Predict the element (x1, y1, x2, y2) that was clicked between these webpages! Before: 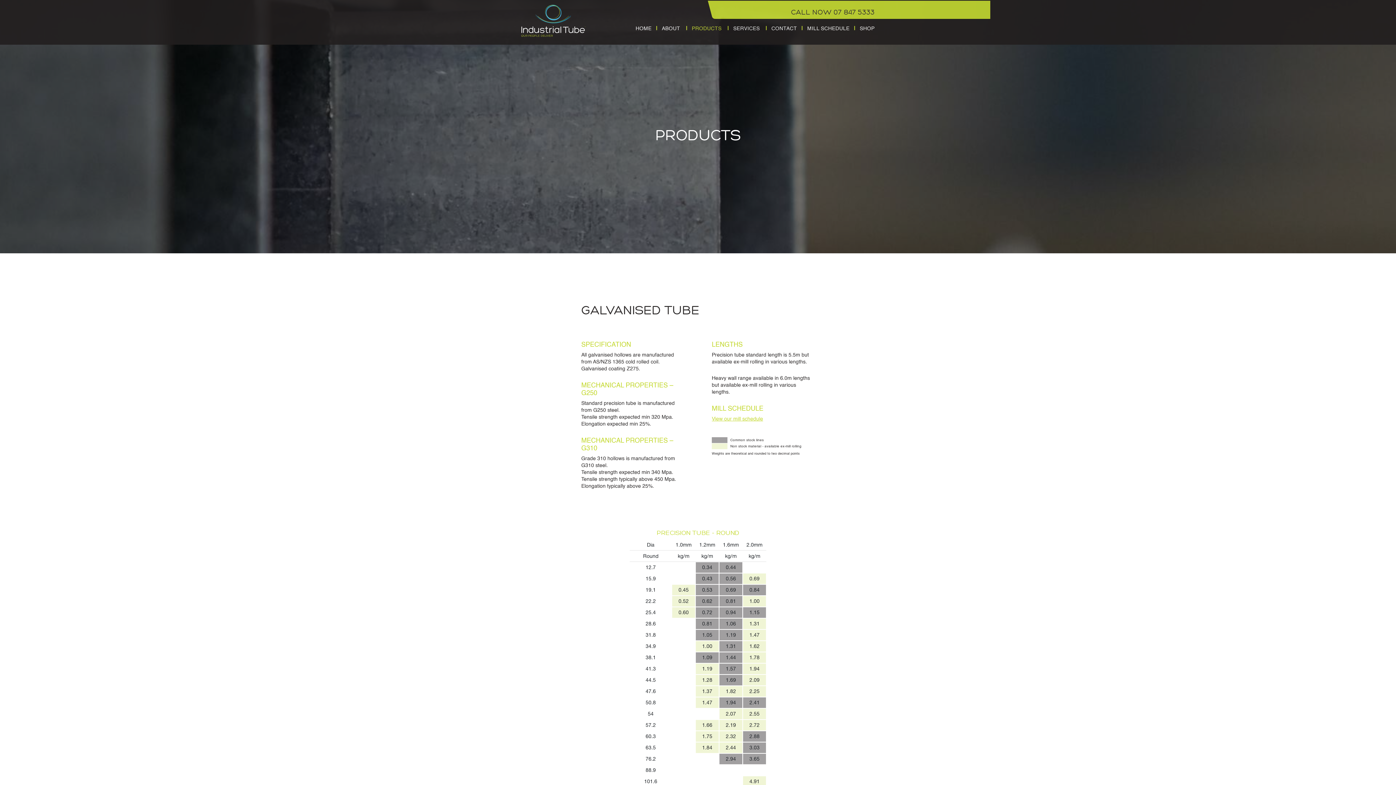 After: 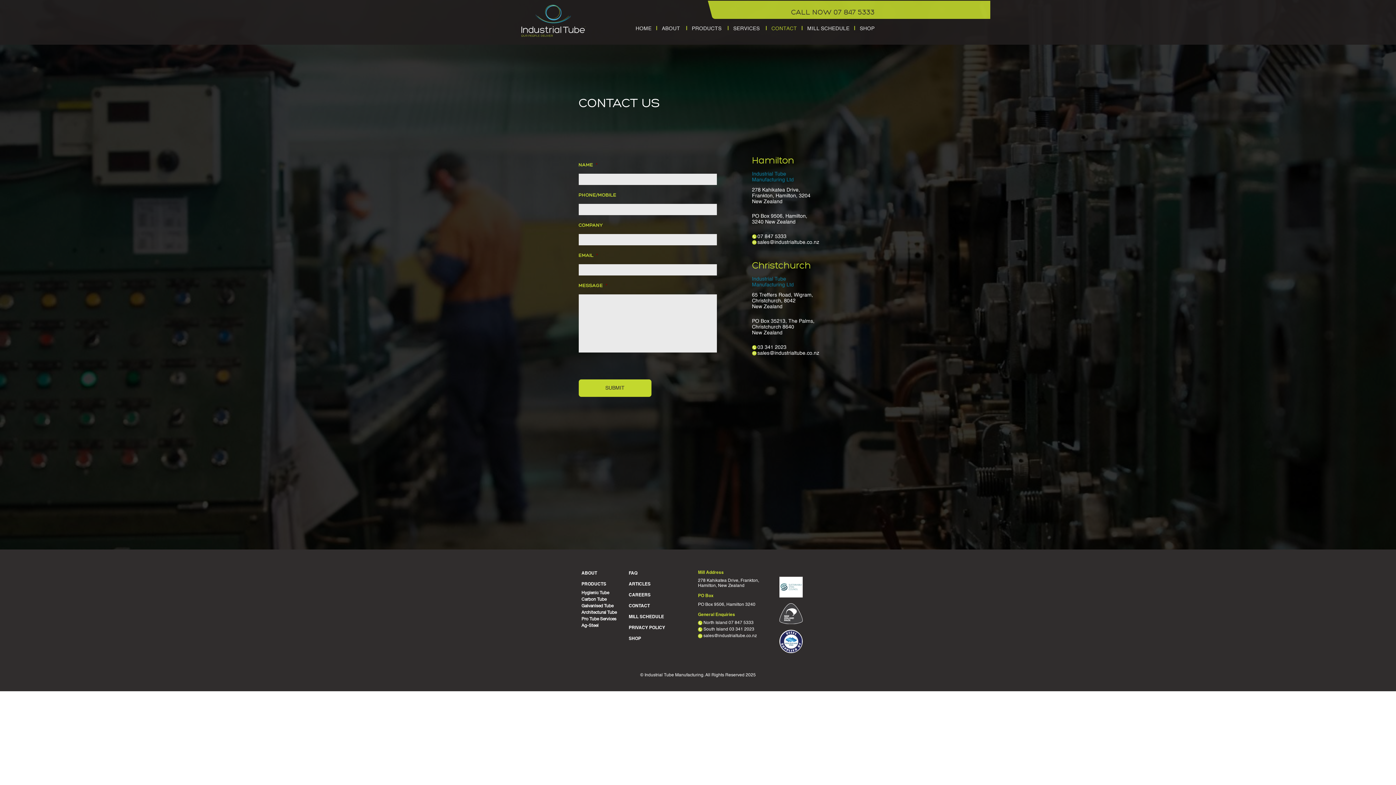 Action: label: CONTACT bbox: (767, 21, 801, 35)